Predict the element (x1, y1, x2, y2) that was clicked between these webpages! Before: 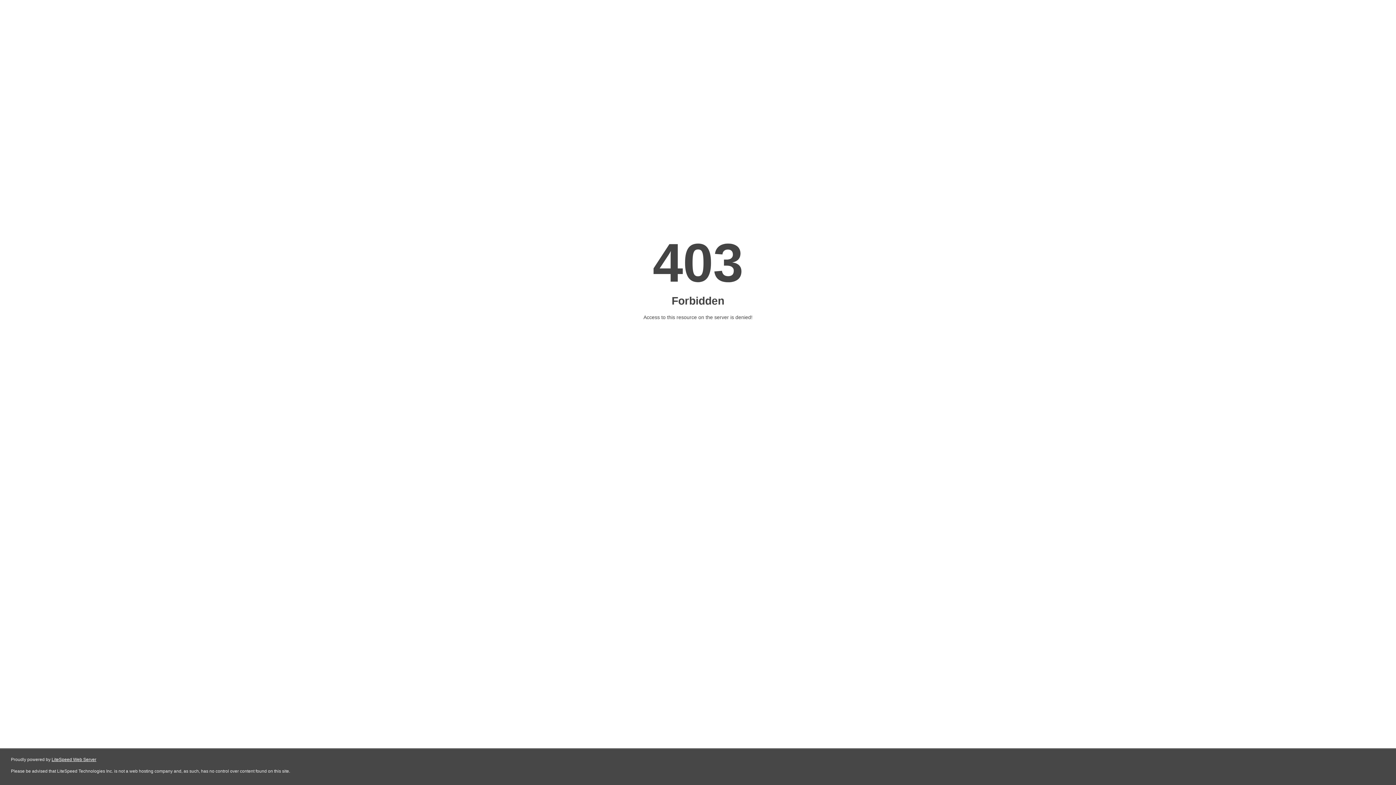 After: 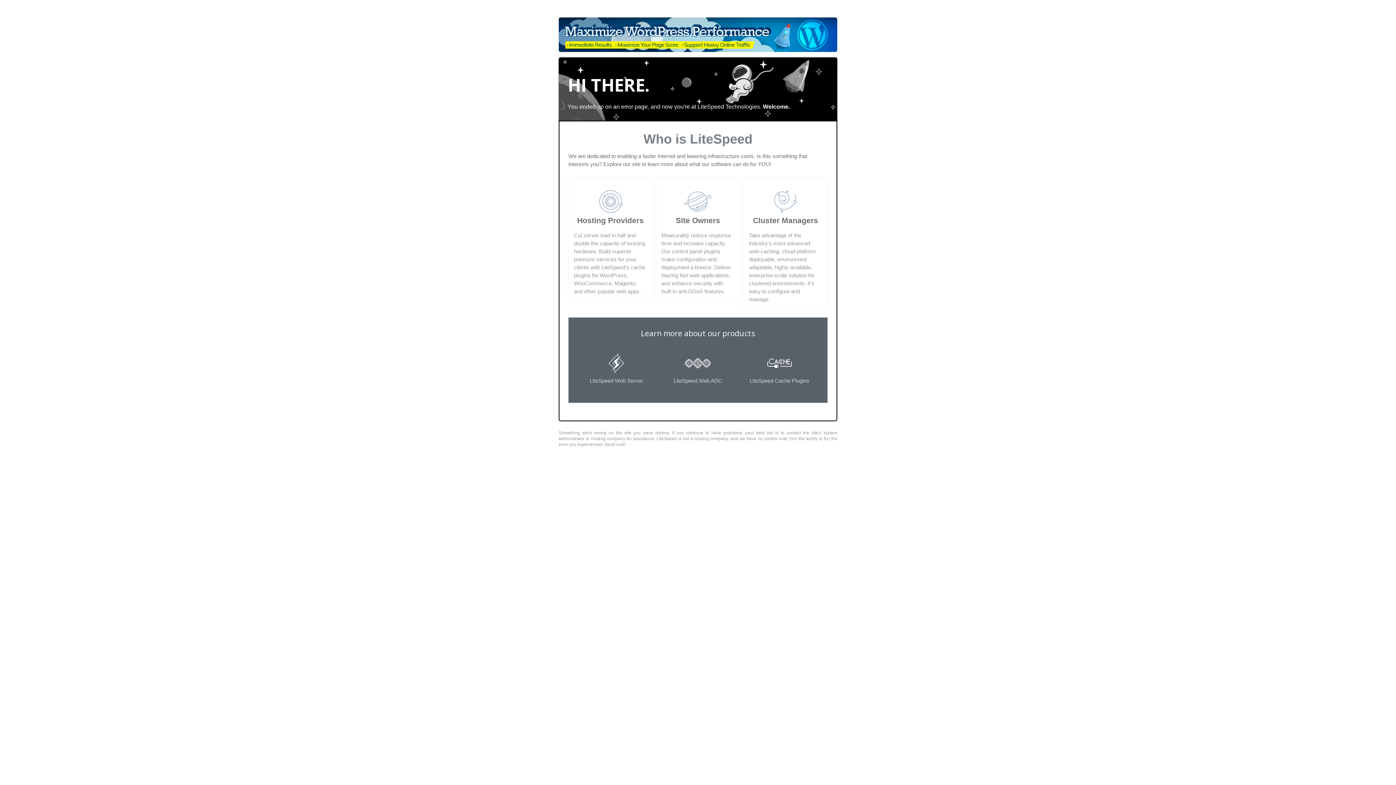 Action: bbox: (51, 757, 96, 762) label: LiteSpeed Web Server